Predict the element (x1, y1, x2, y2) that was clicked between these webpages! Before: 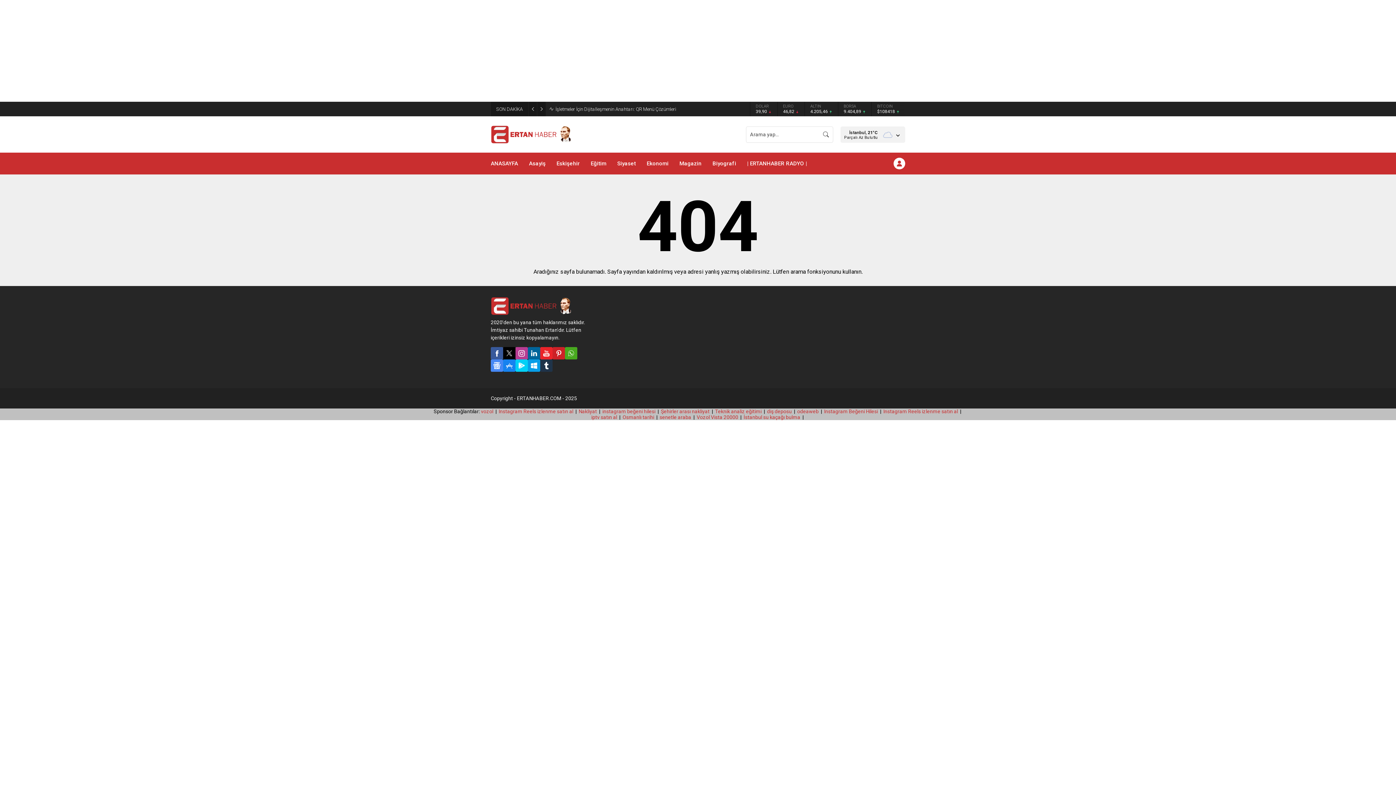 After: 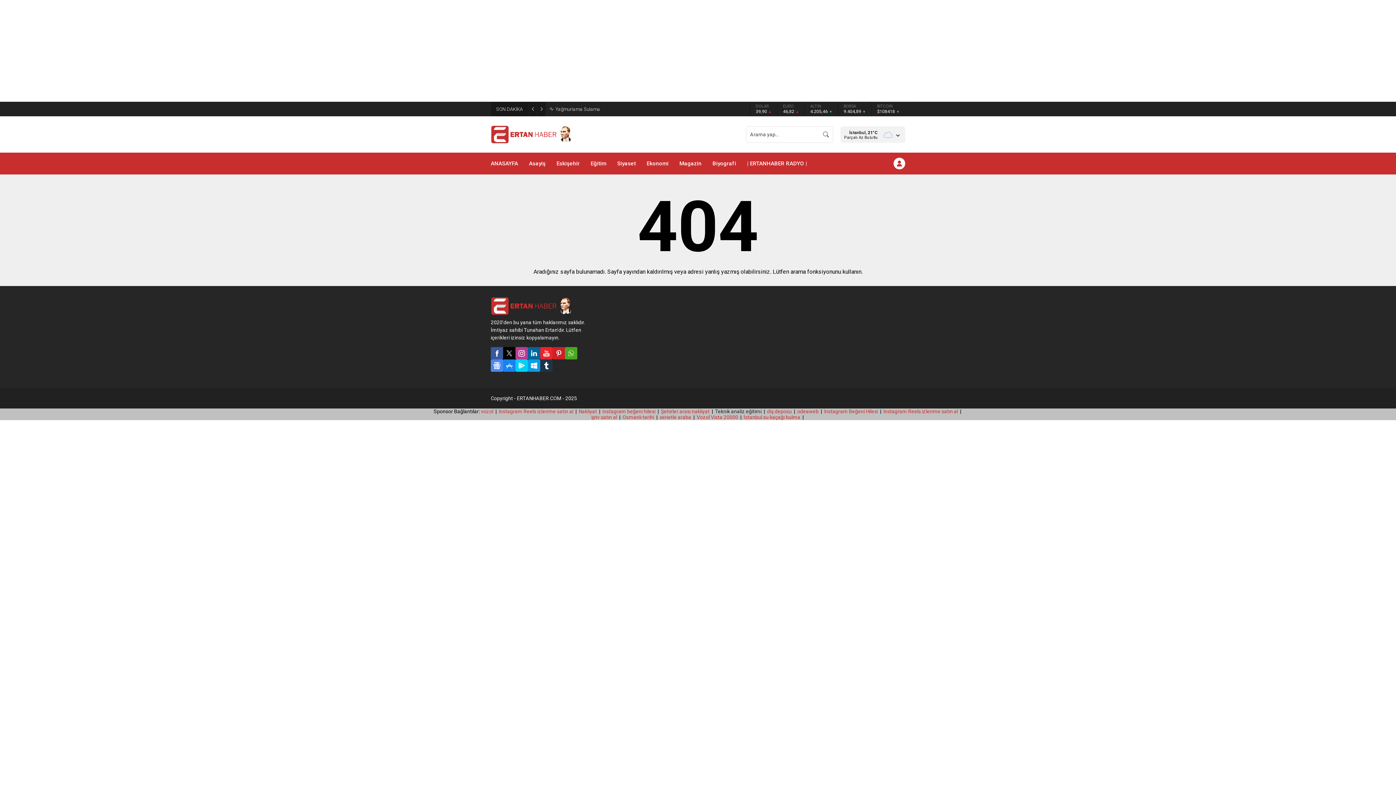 Action: bbox: (715, 408, 761, 414) label: Teknik analiz eğitimi